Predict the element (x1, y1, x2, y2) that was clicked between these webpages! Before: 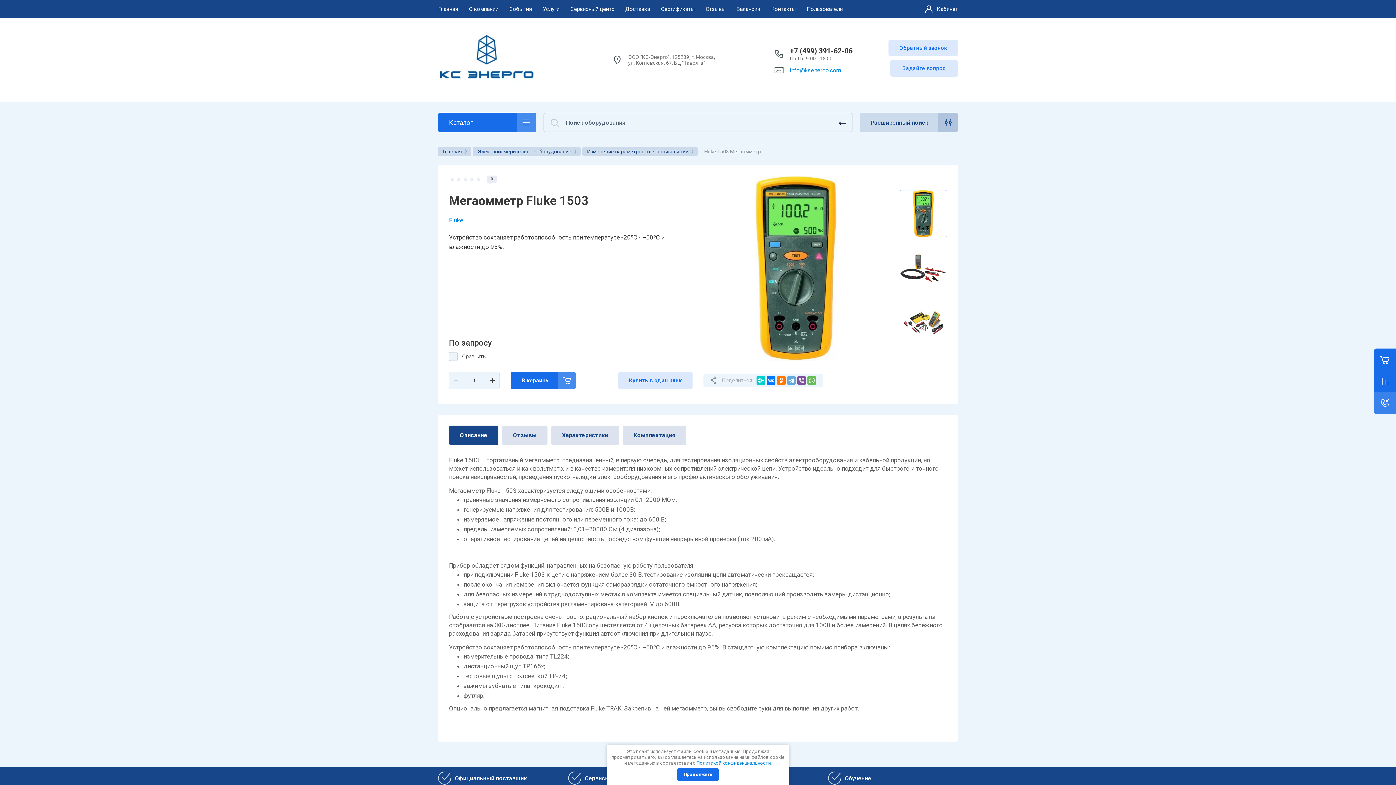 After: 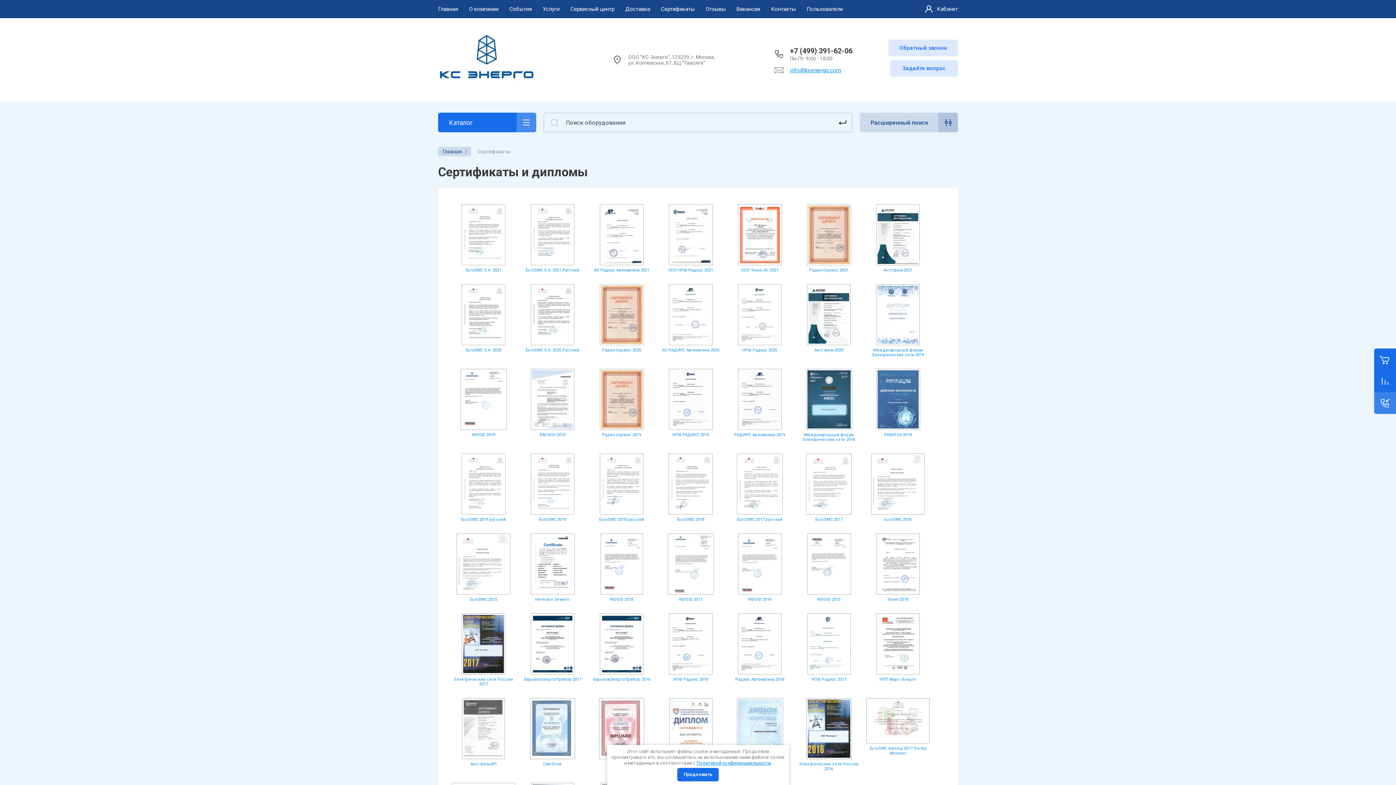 Action: label:  
Официальный поставщик bbox: (438, 767, 557, 789)